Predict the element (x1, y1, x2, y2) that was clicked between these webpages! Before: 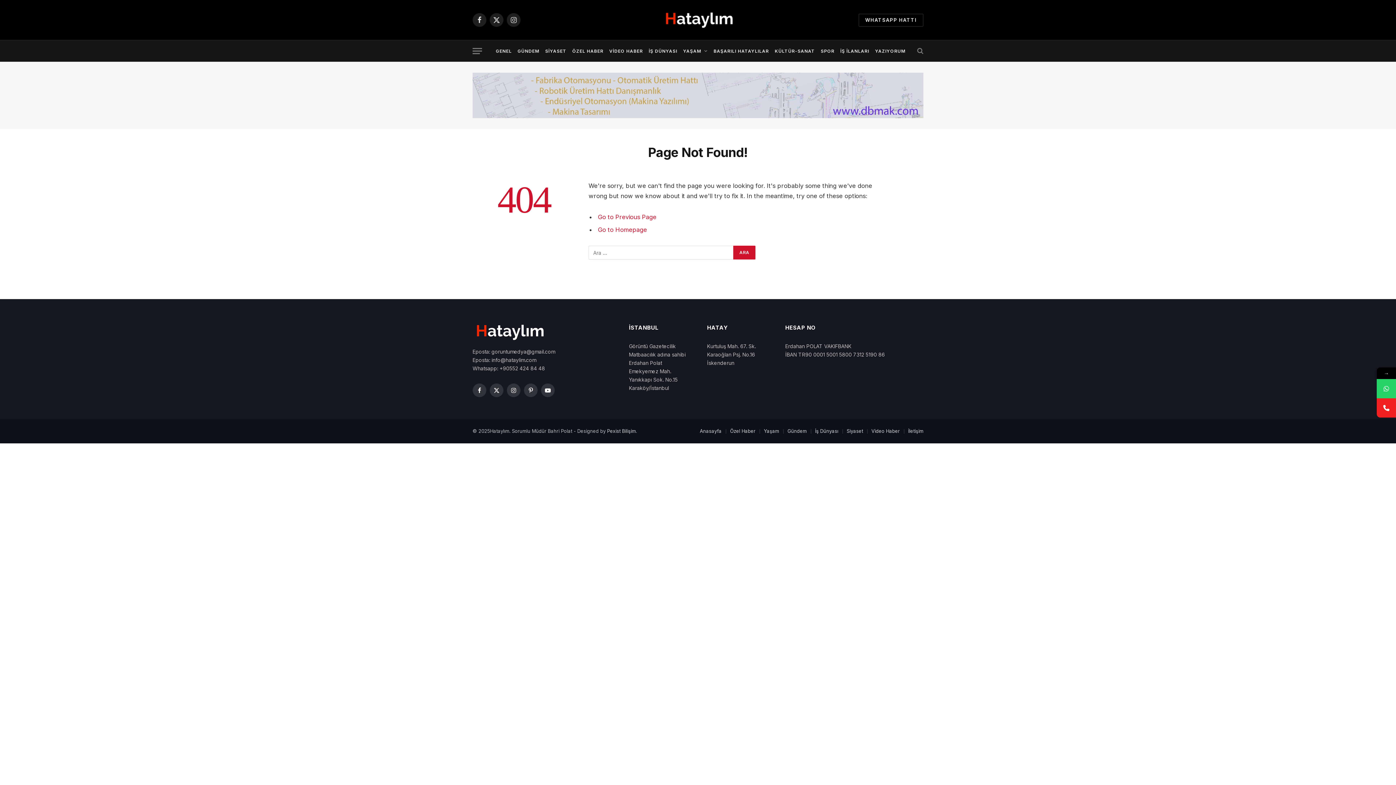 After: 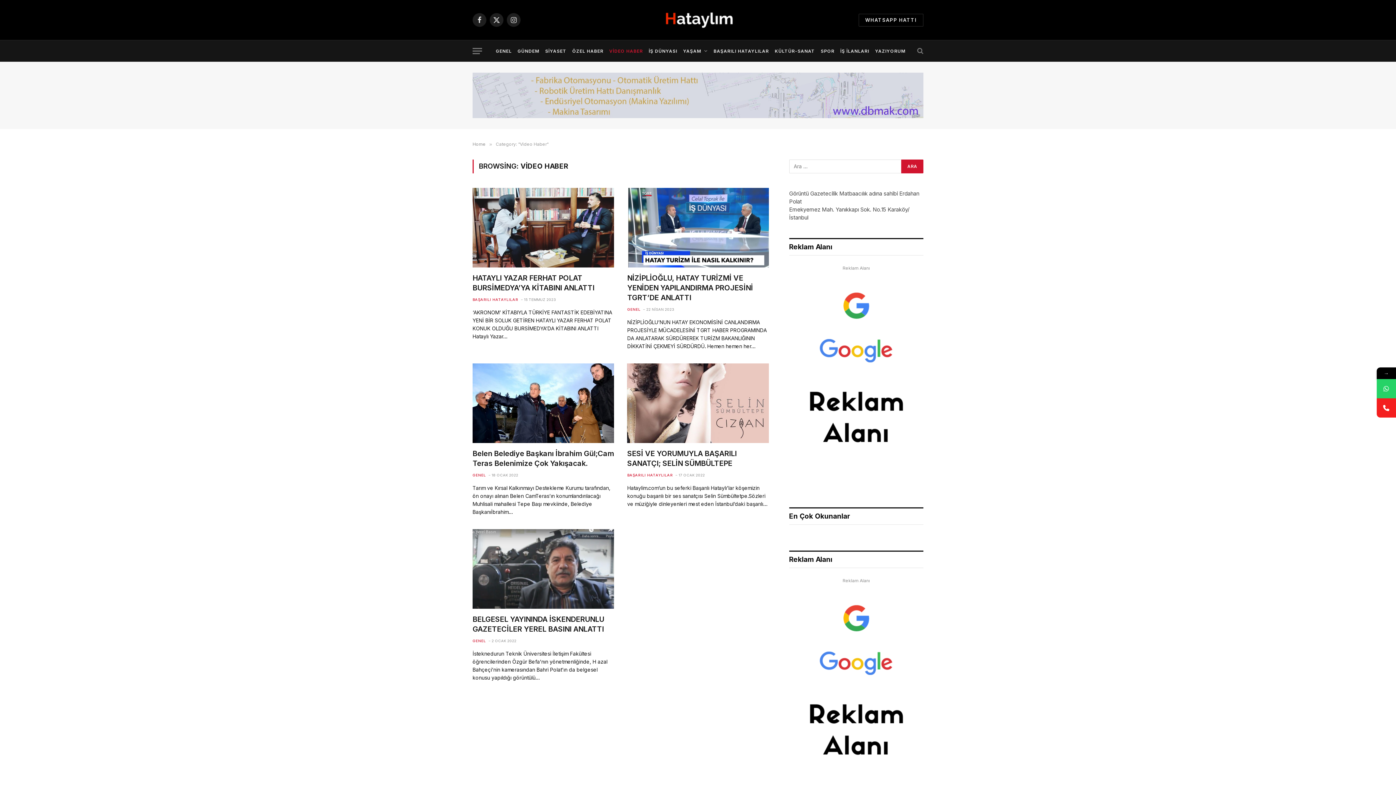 Action: label: VİDEO HABER bbox: (606, 40, 645, 61)